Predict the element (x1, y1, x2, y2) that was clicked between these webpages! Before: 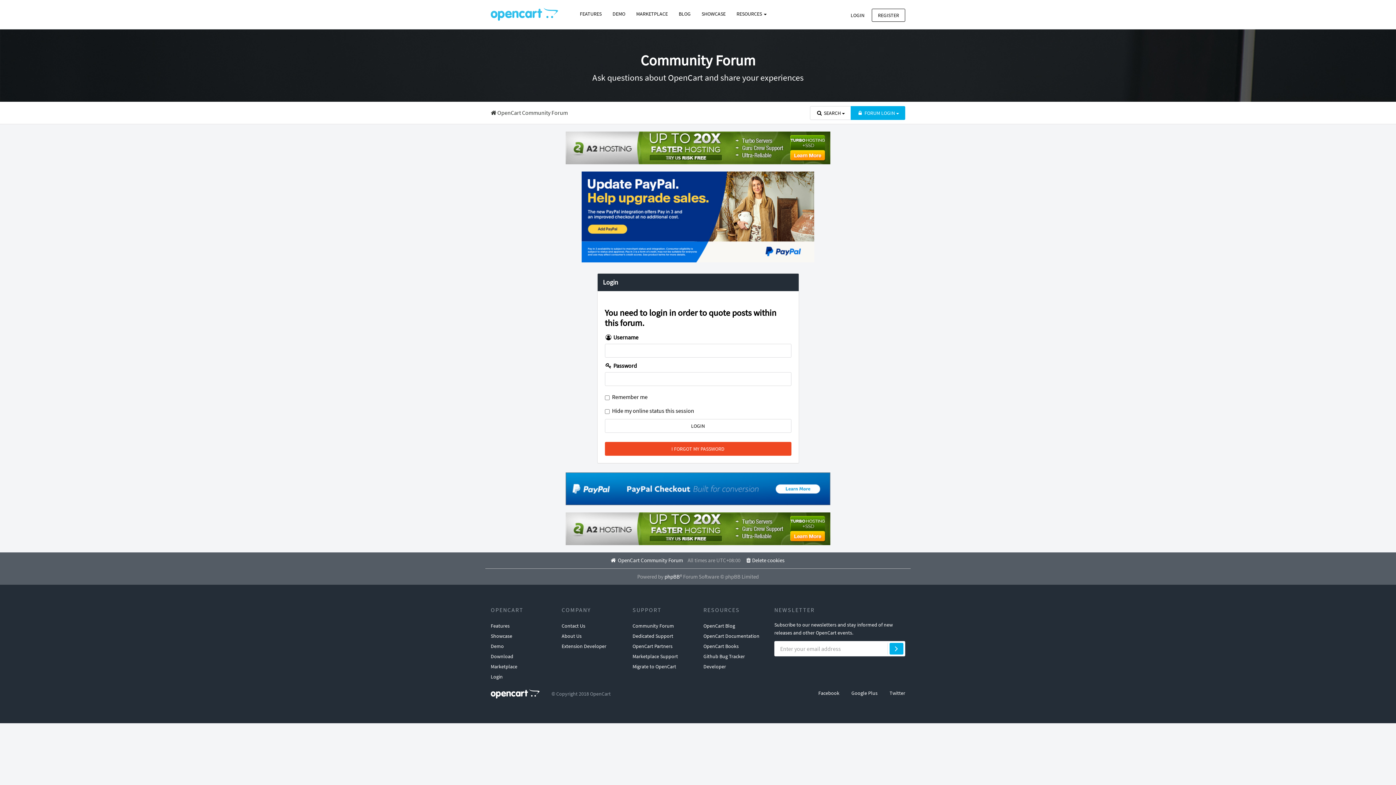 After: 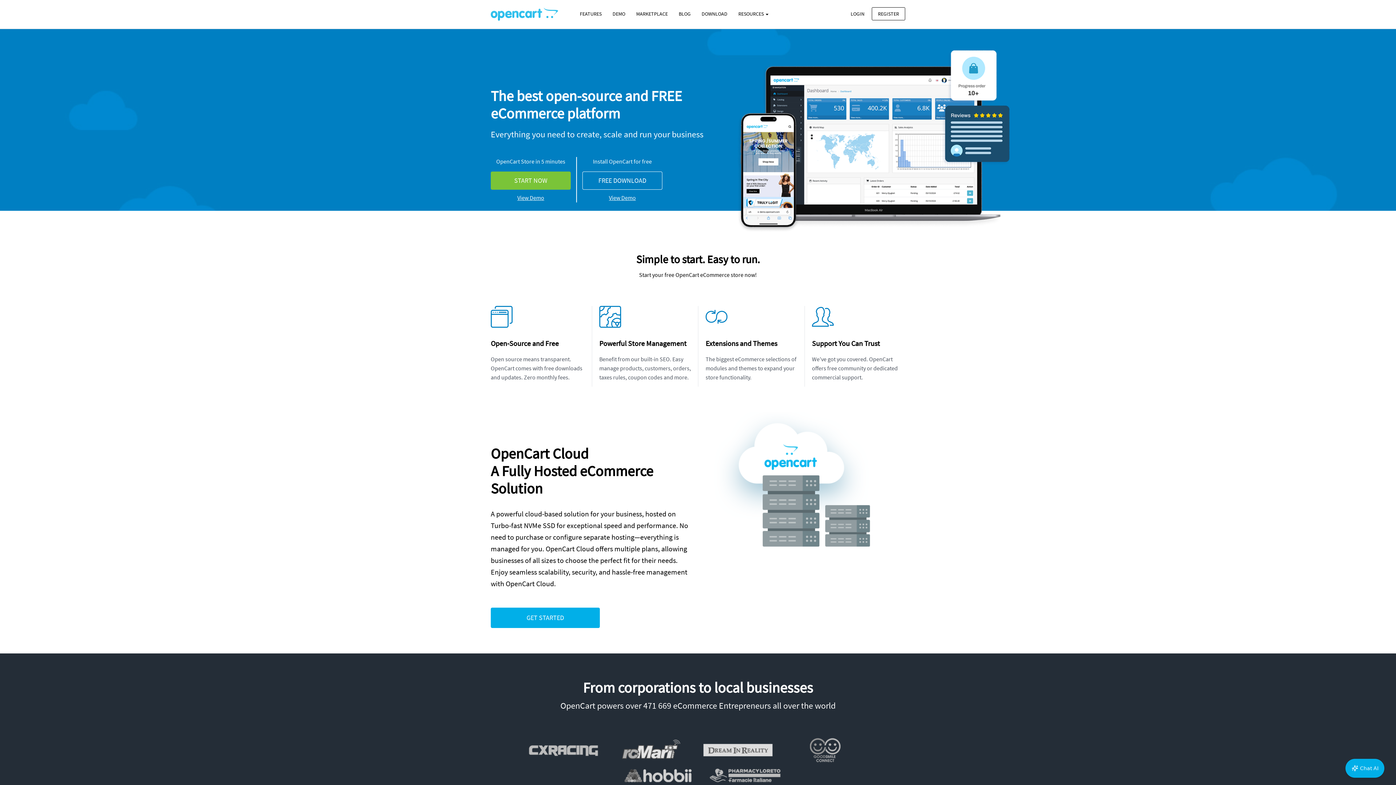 Action: bbox: (490, 0, 558, 28)